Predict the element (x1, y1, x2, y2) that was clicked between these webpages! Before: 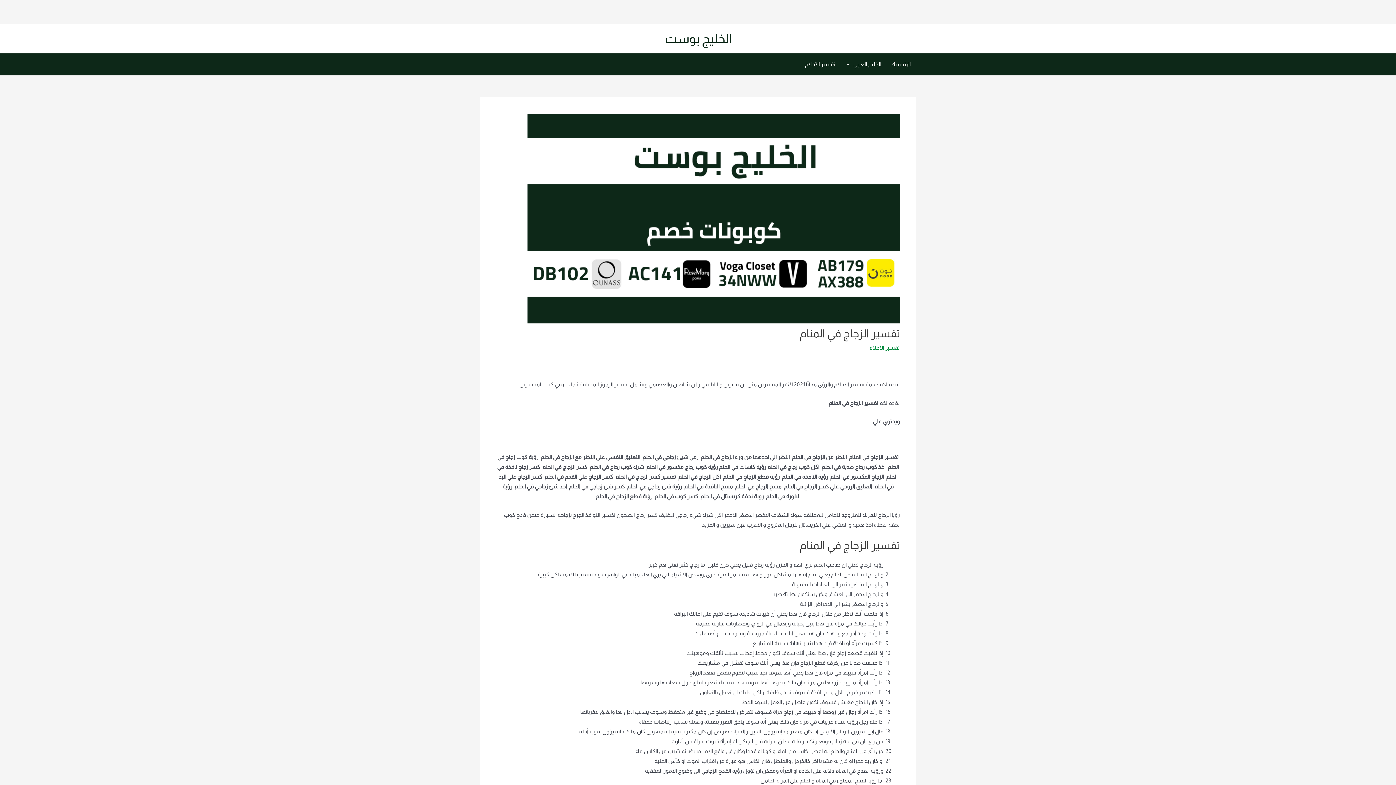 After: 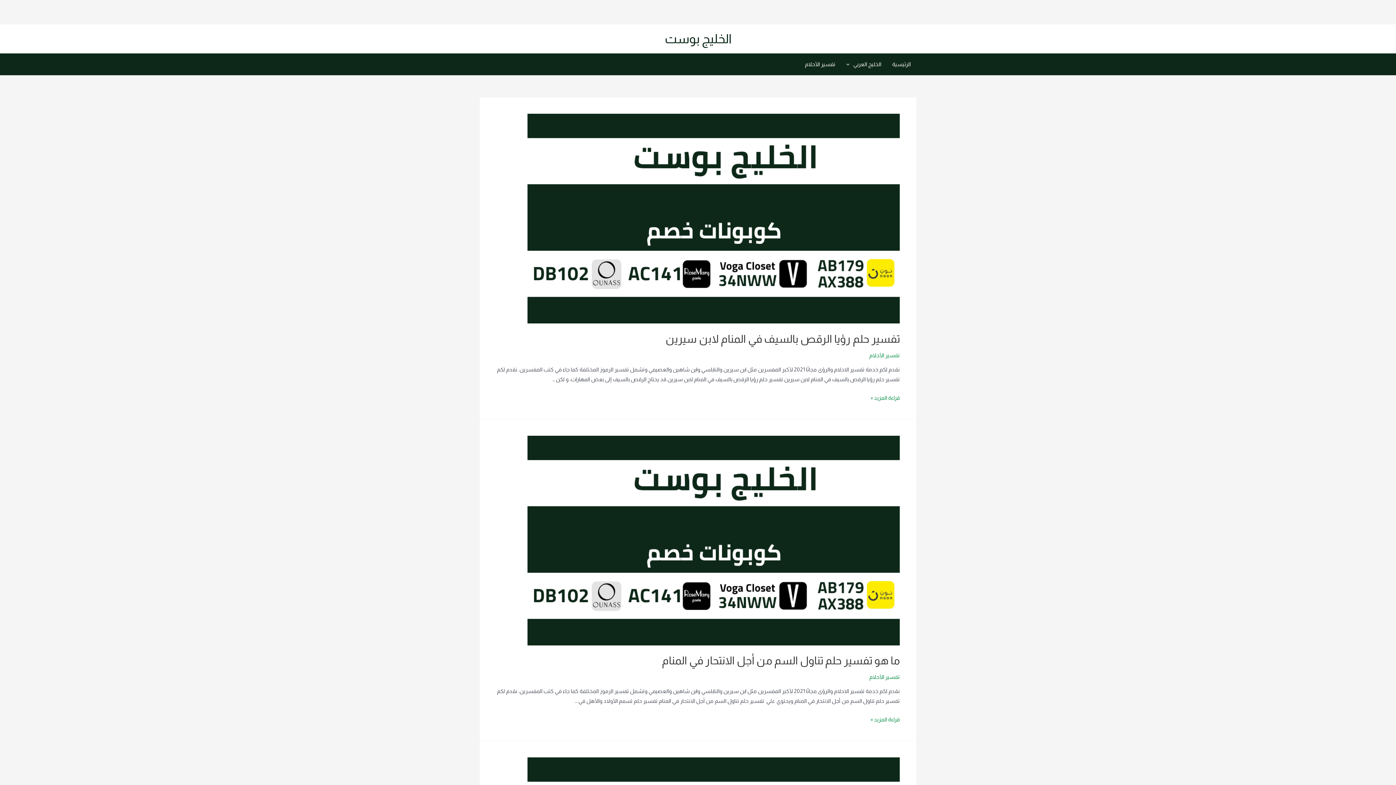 Action: label: الرئيسية bbox: (886, 53, 916, 75)